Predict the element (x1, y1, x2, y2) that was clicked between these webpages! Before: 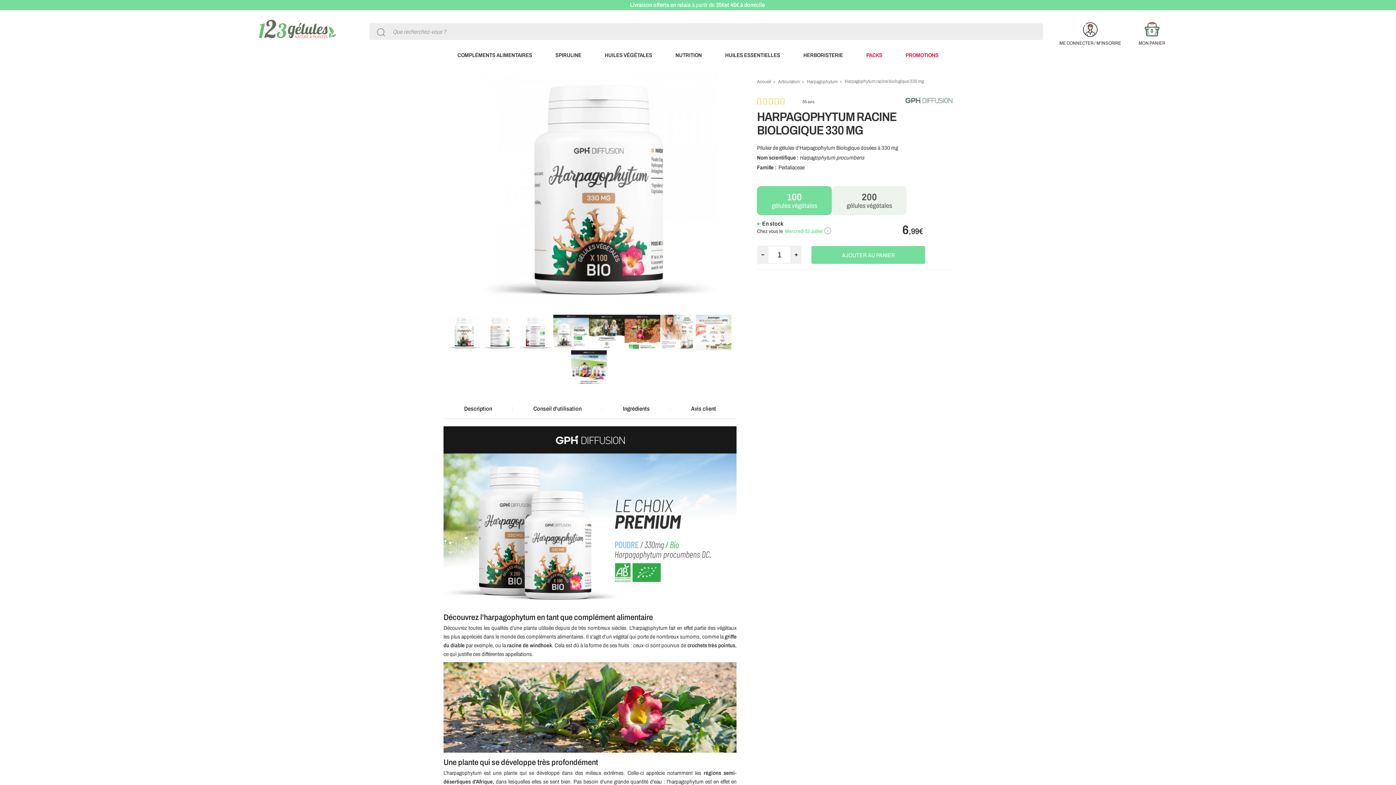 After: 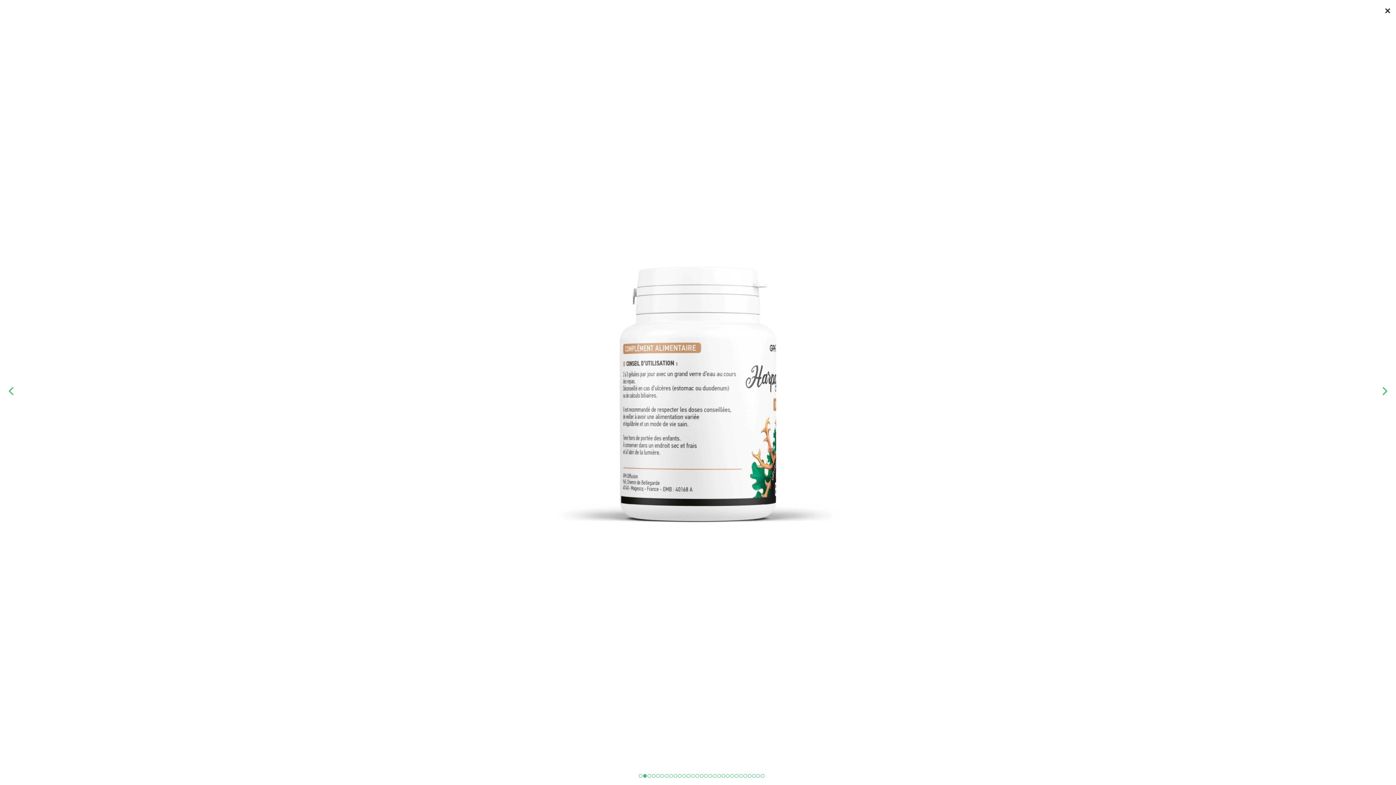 Action: bbox: (482, 314, 517, 350)